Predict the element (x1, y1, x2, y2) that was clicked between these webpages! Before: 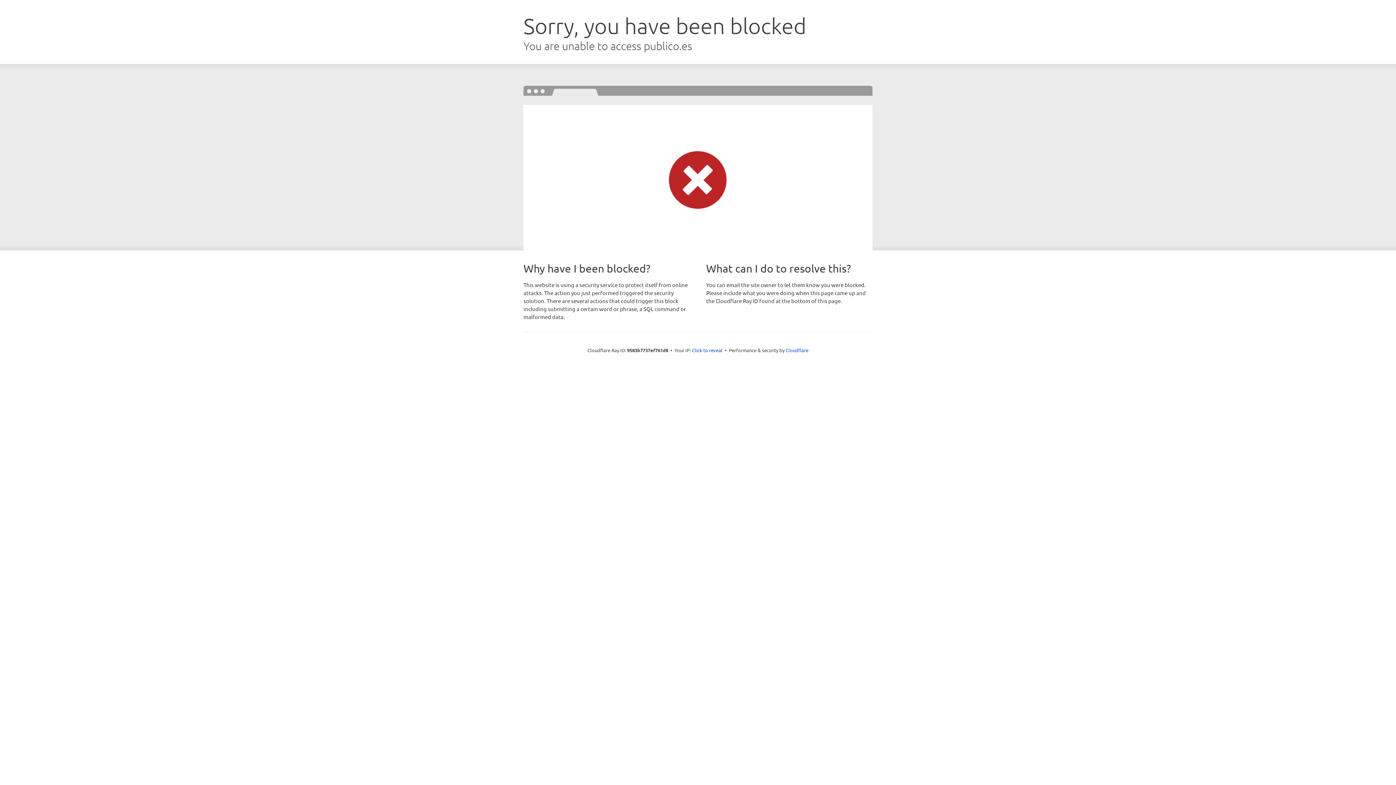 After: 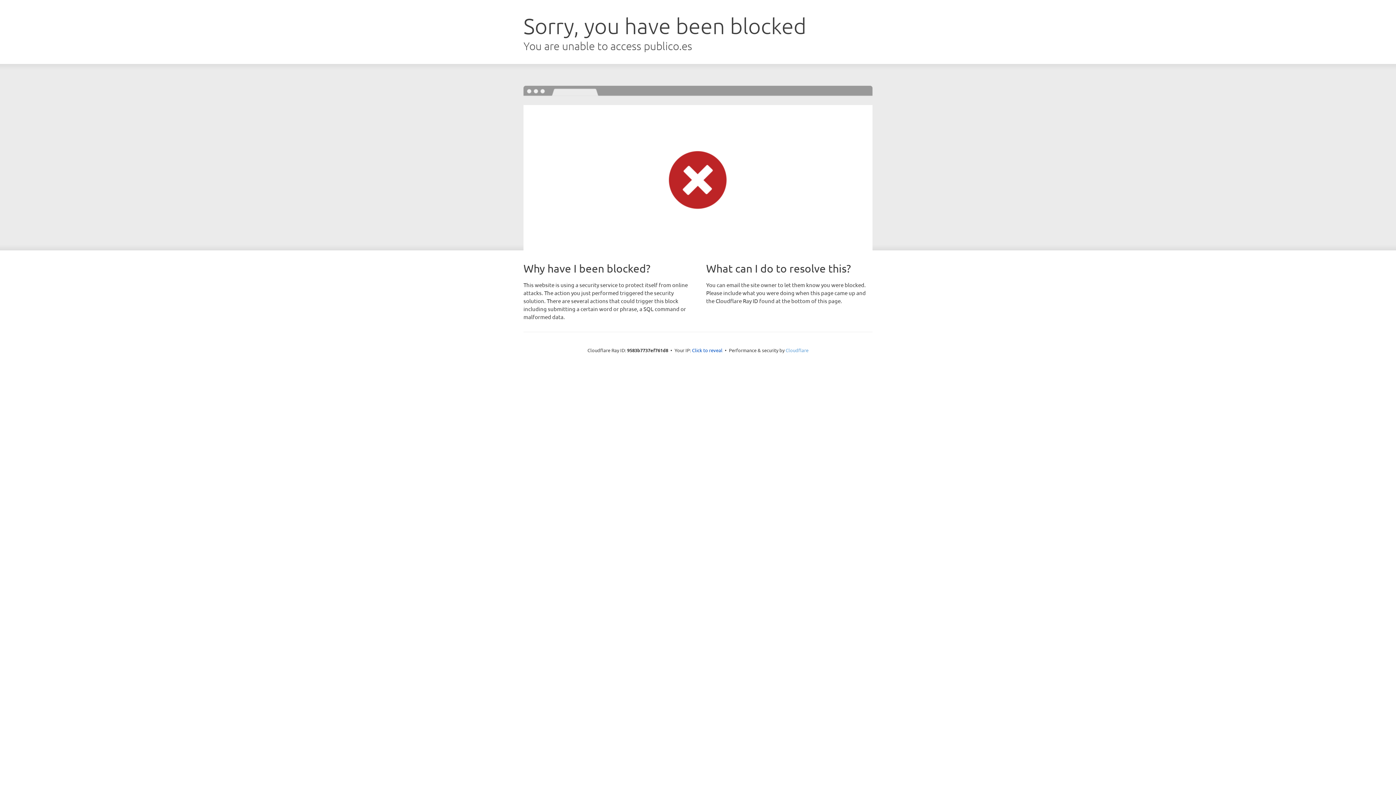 Action: bbox: (785, 347, 808, 353) label: Cloudflare